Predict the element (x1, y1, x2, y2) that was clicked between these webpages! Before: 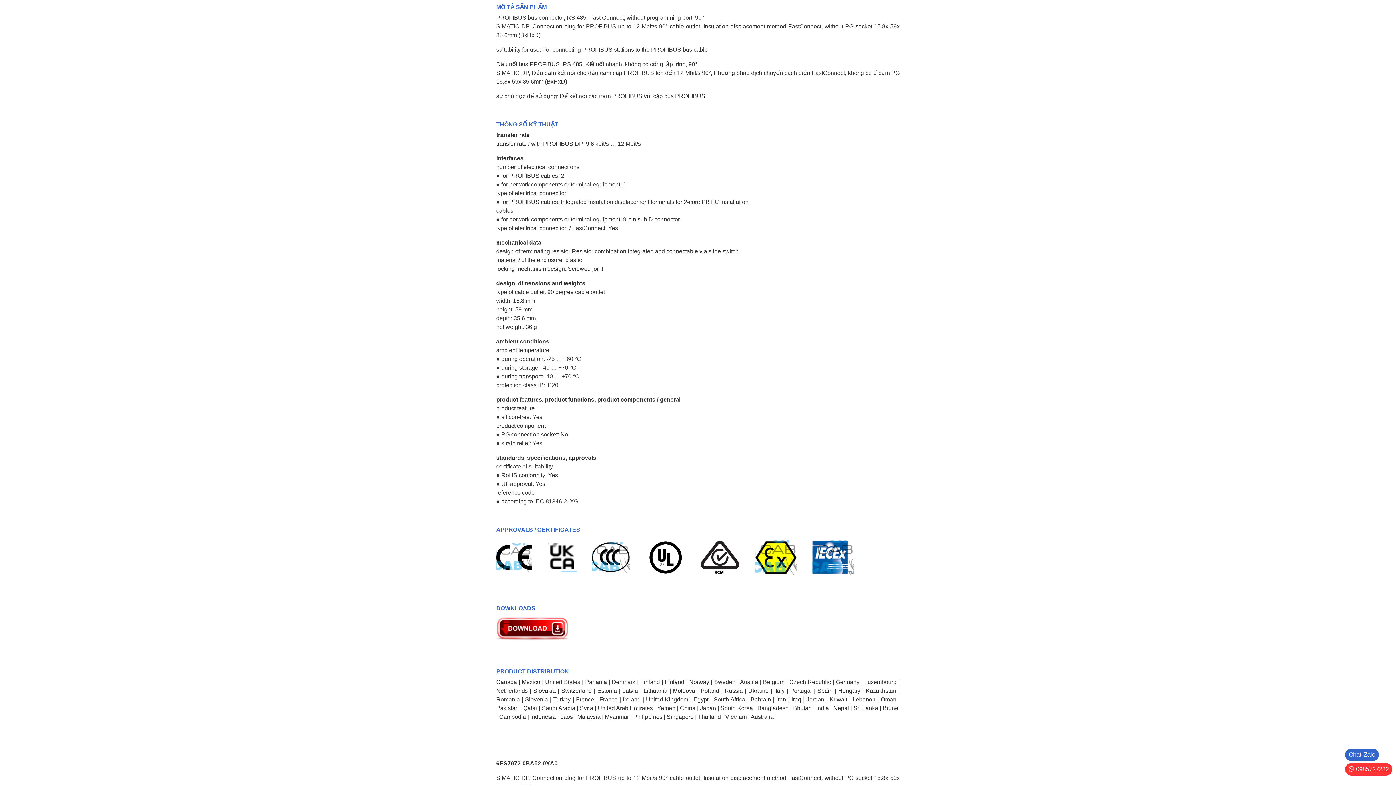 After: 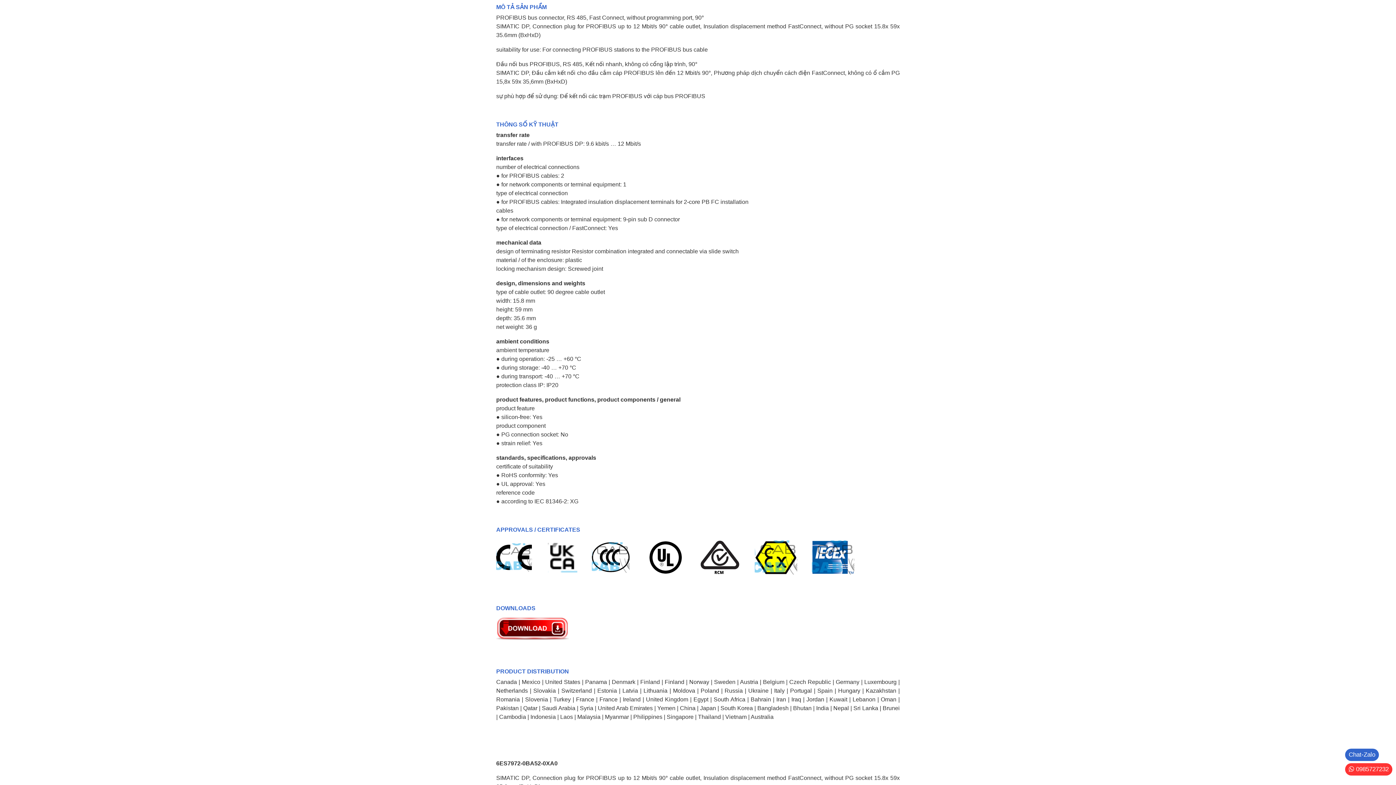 Action: bbox: (496, 627, 576, 634)